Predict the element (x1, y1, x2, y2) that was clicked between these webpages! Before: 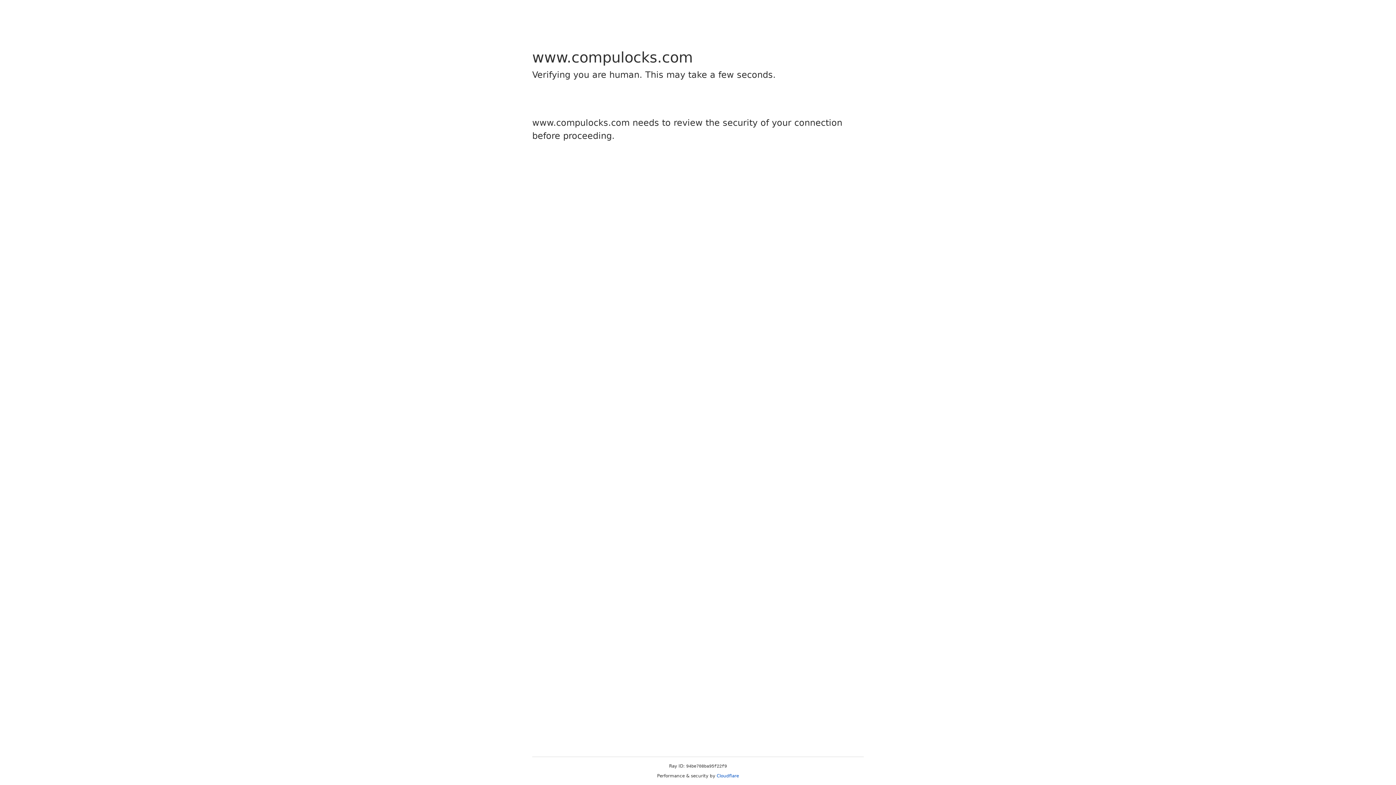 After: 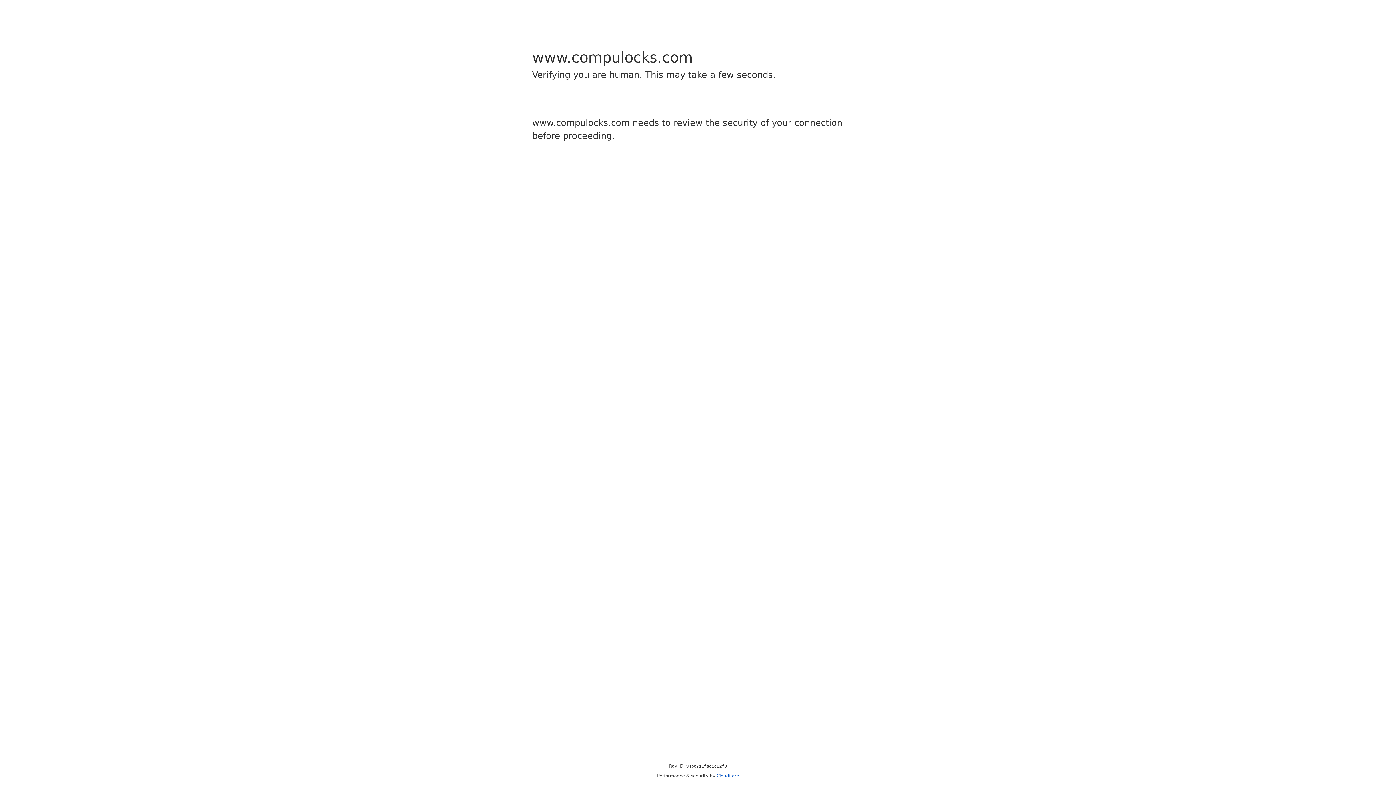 Action: bbox: (716, 773, 739, 778) label: Cloudflare